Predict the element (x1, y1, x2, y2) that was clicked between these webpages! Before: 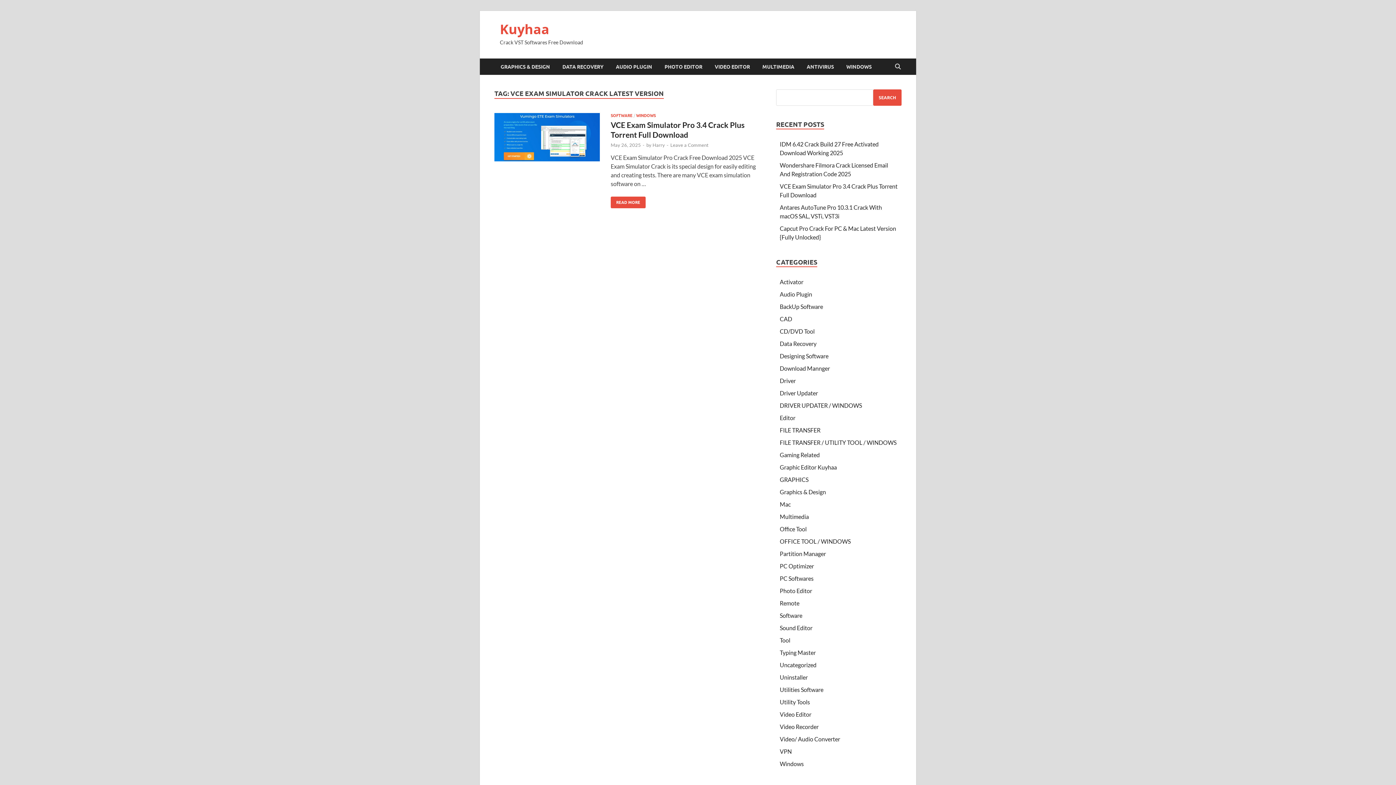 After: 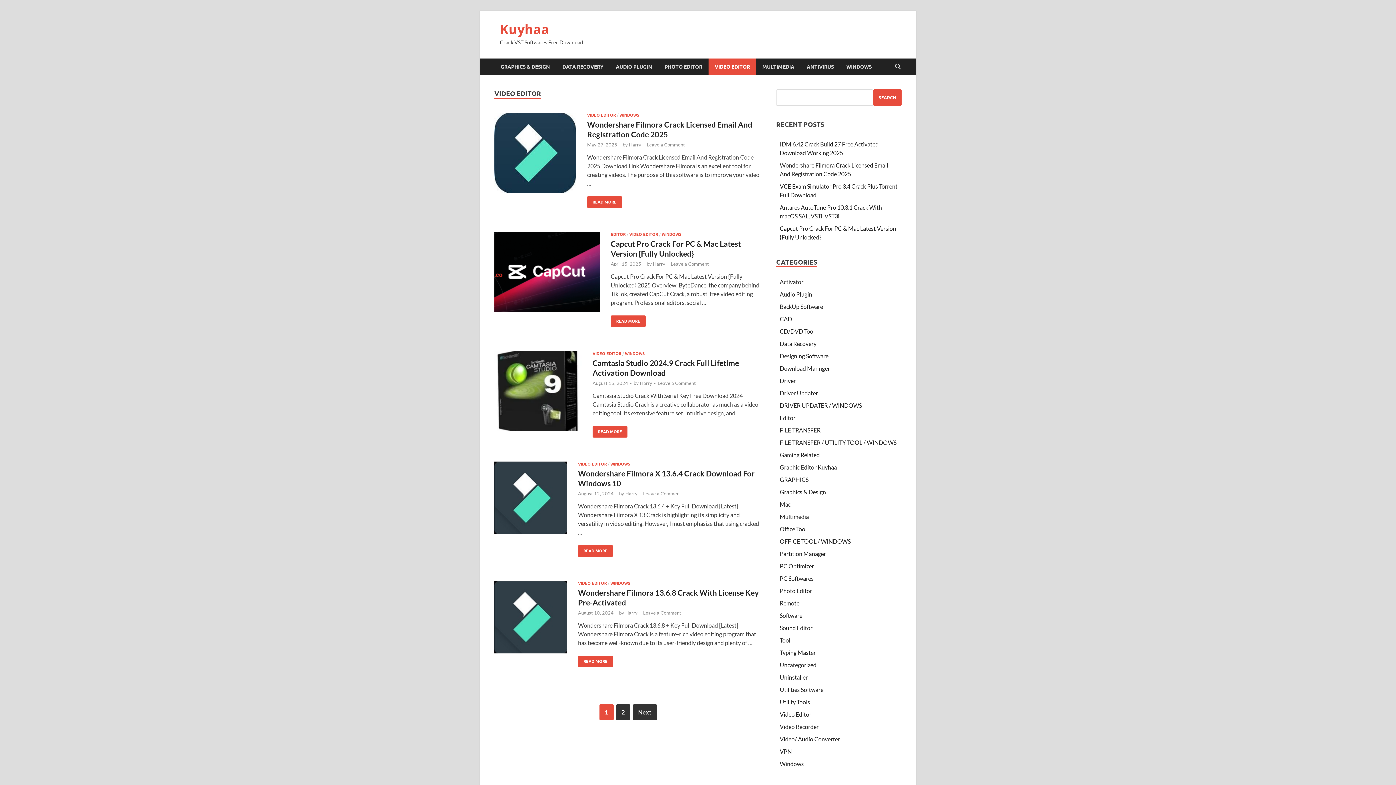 Action: bbox: (780, 711, 811, 718) label: Video Editor